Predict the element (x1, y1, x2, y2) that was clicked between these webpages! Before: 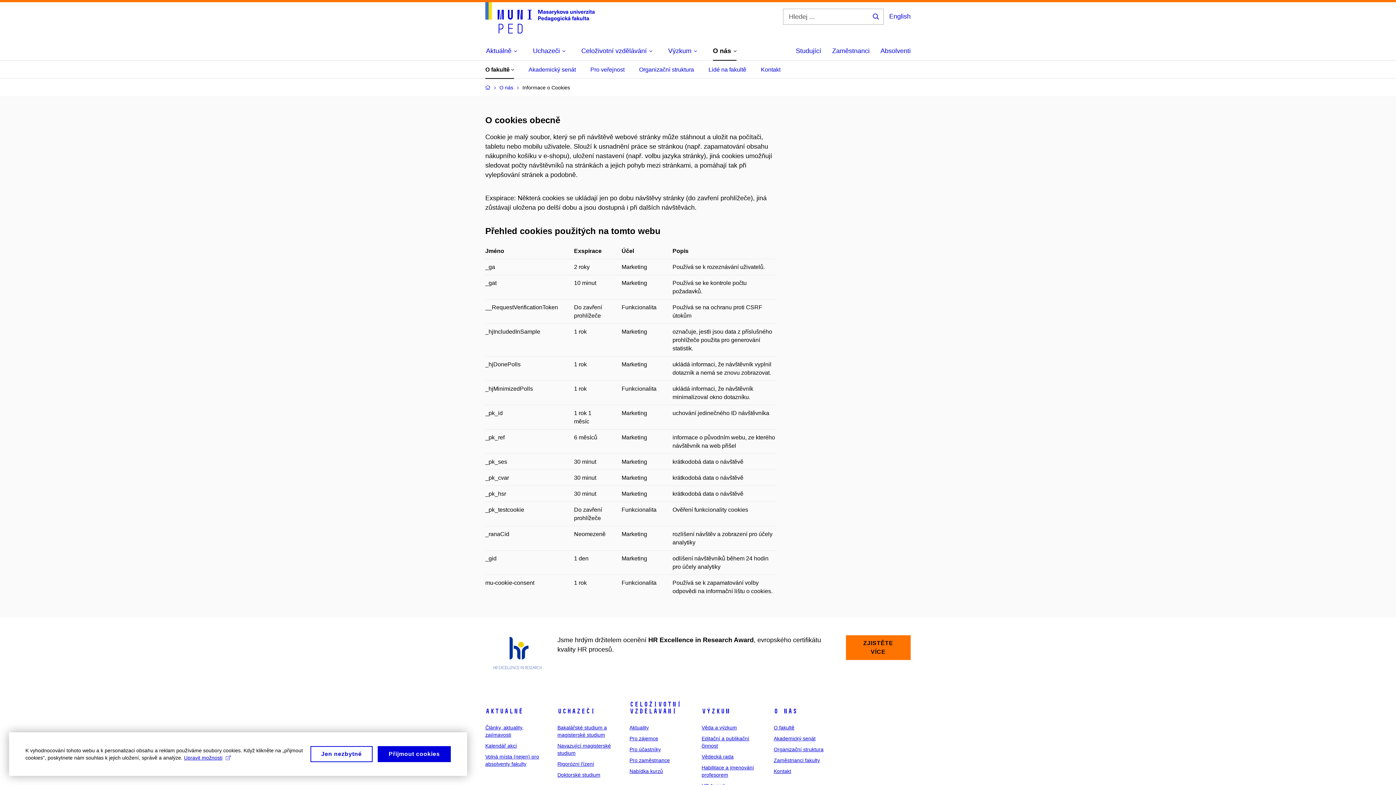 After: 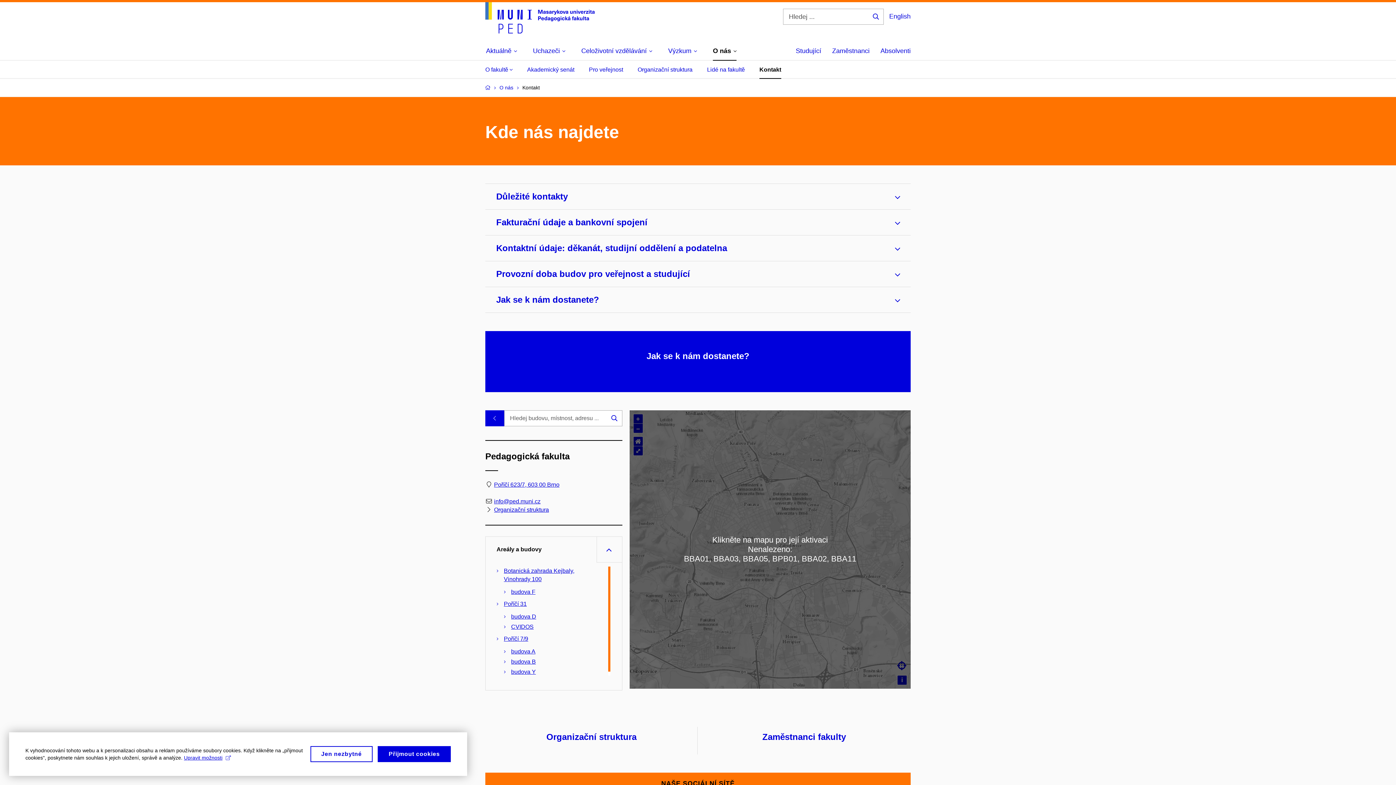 Action: label: Kontakt bbox: (773, 768, 791, 774)